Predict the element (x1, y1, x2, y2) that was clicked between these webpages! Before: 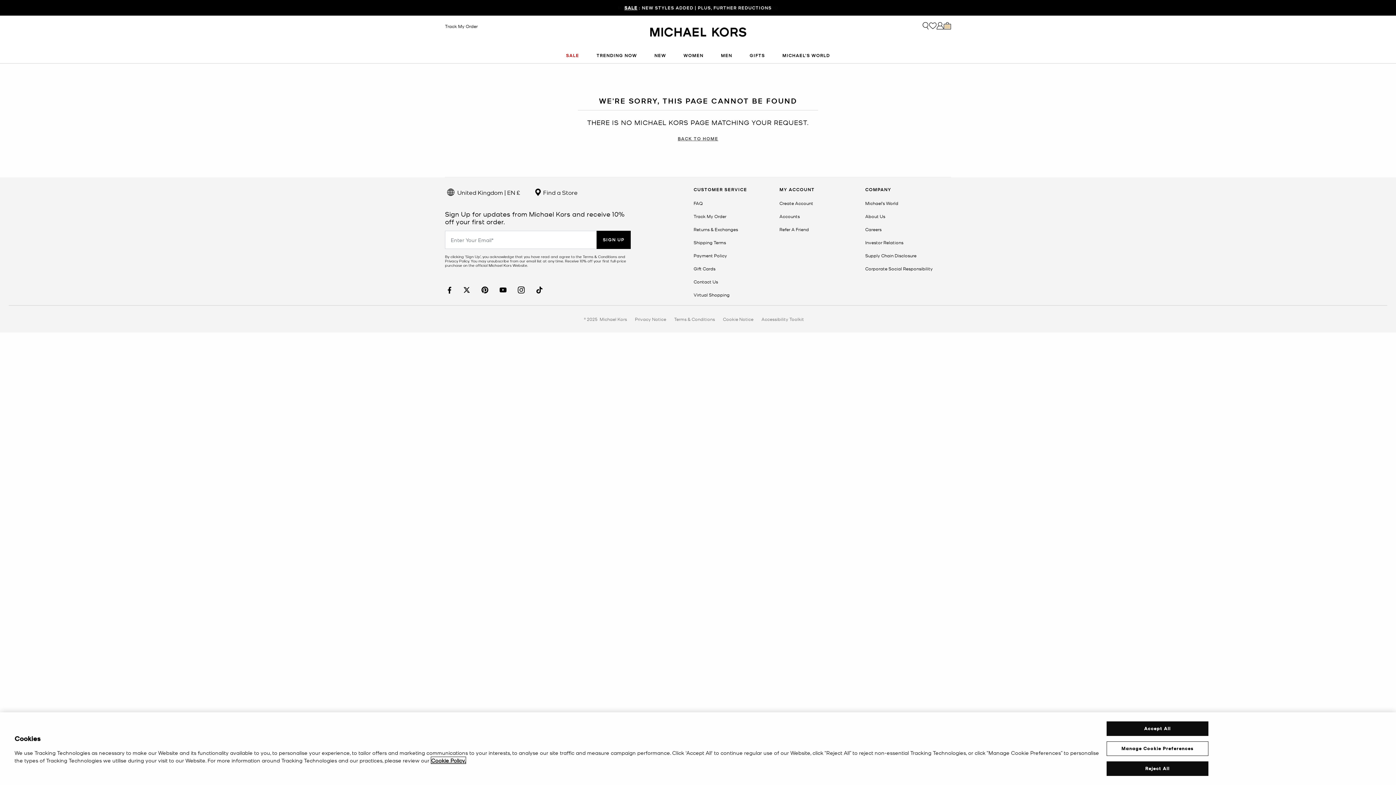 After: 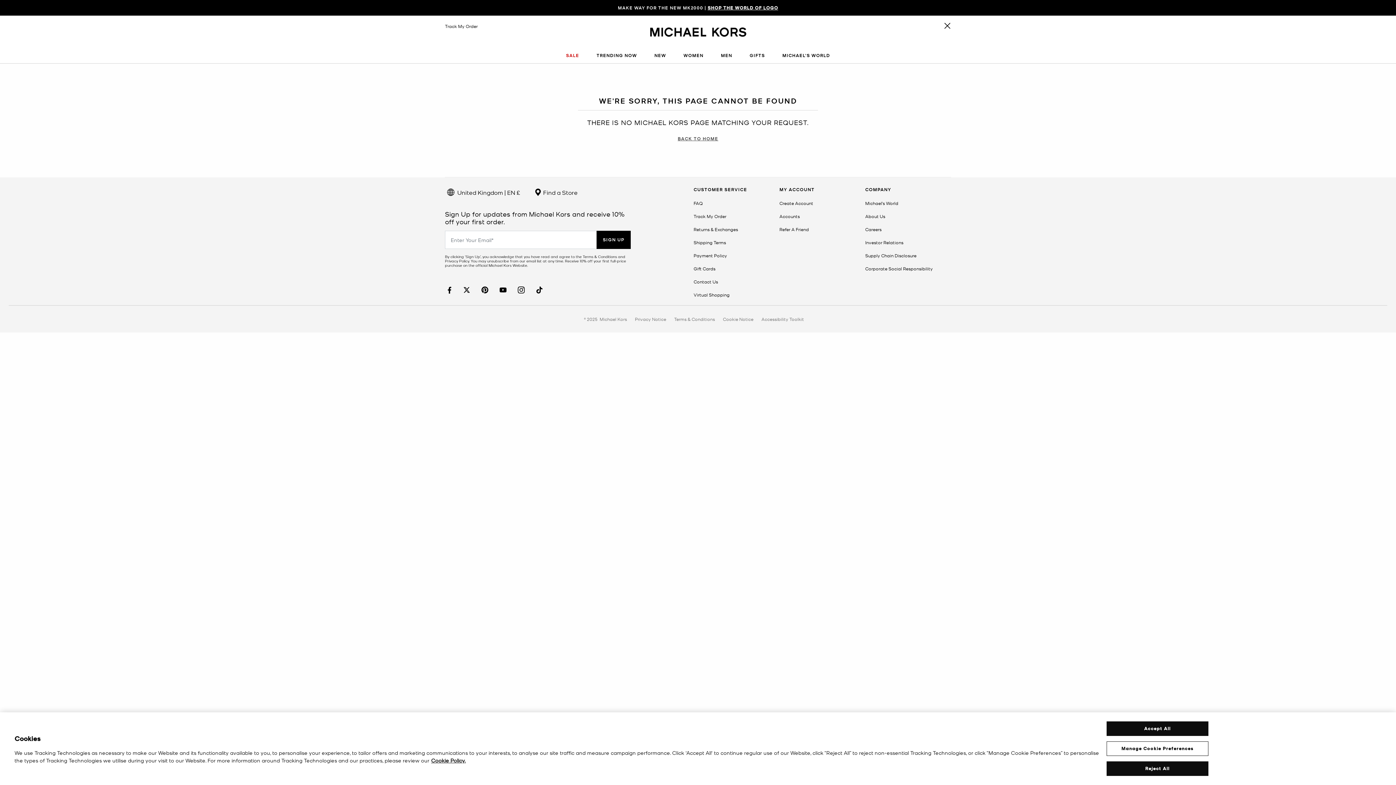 Action: bbox: (922, 22, 929, 29) label: Search Bar